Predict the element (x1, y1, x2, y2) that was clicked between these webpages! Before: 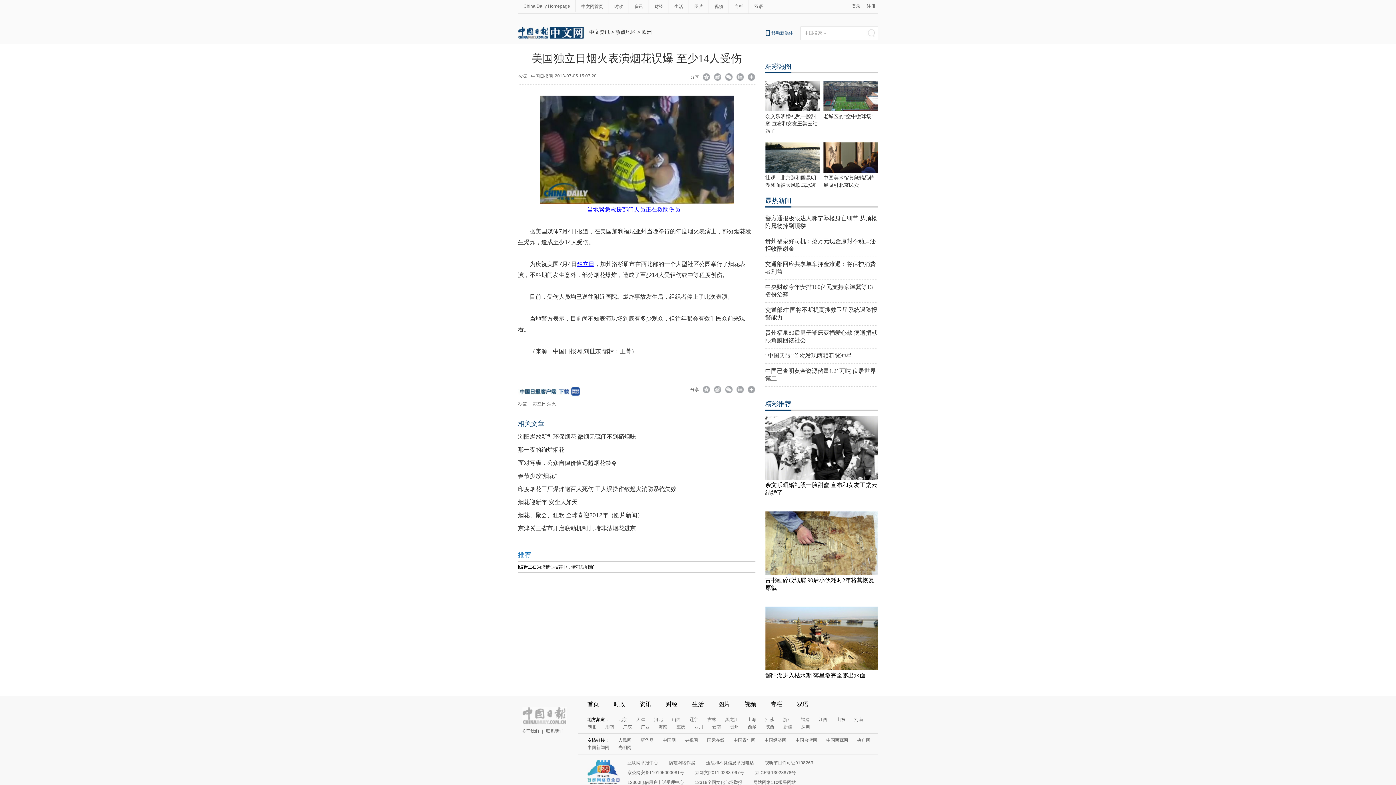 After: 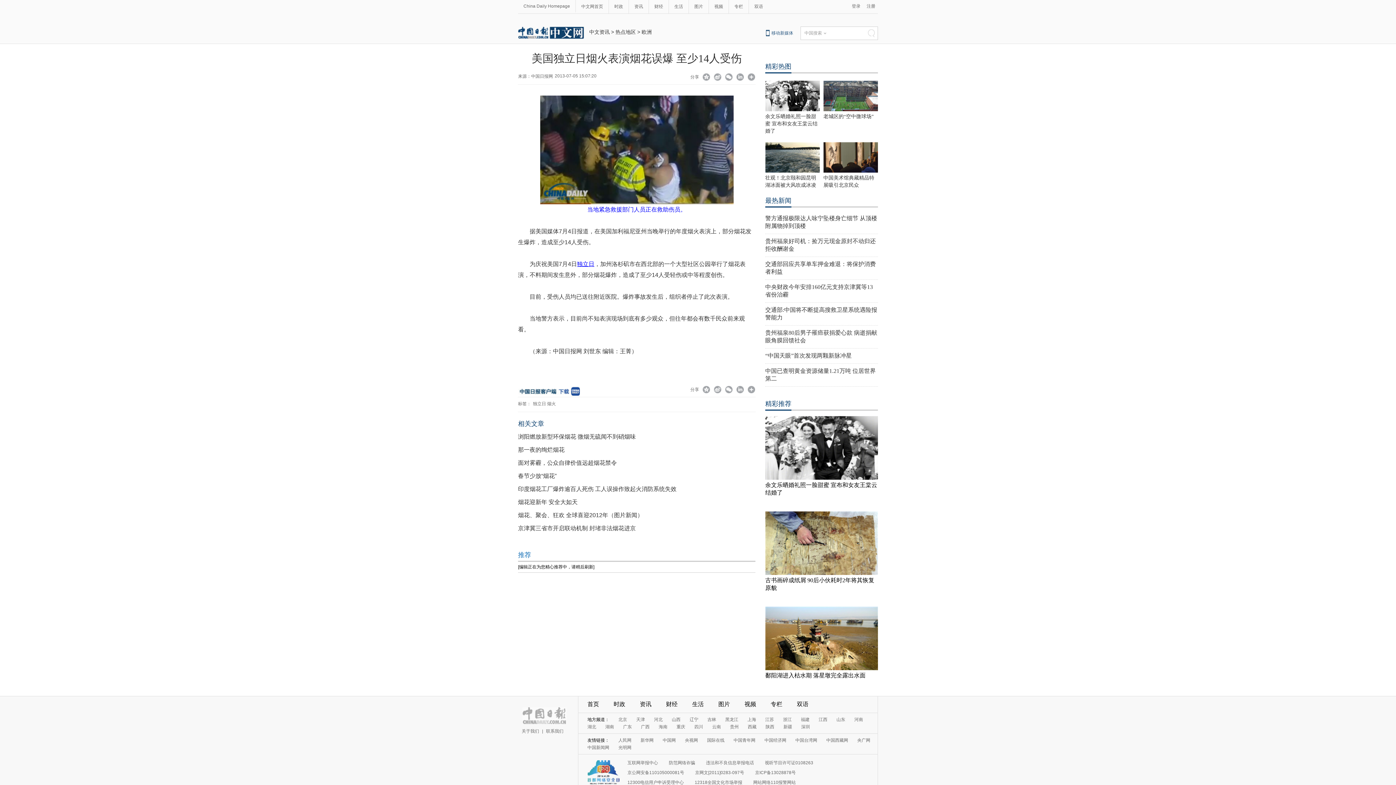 Action: bbox: (765, 168, 820, 173)